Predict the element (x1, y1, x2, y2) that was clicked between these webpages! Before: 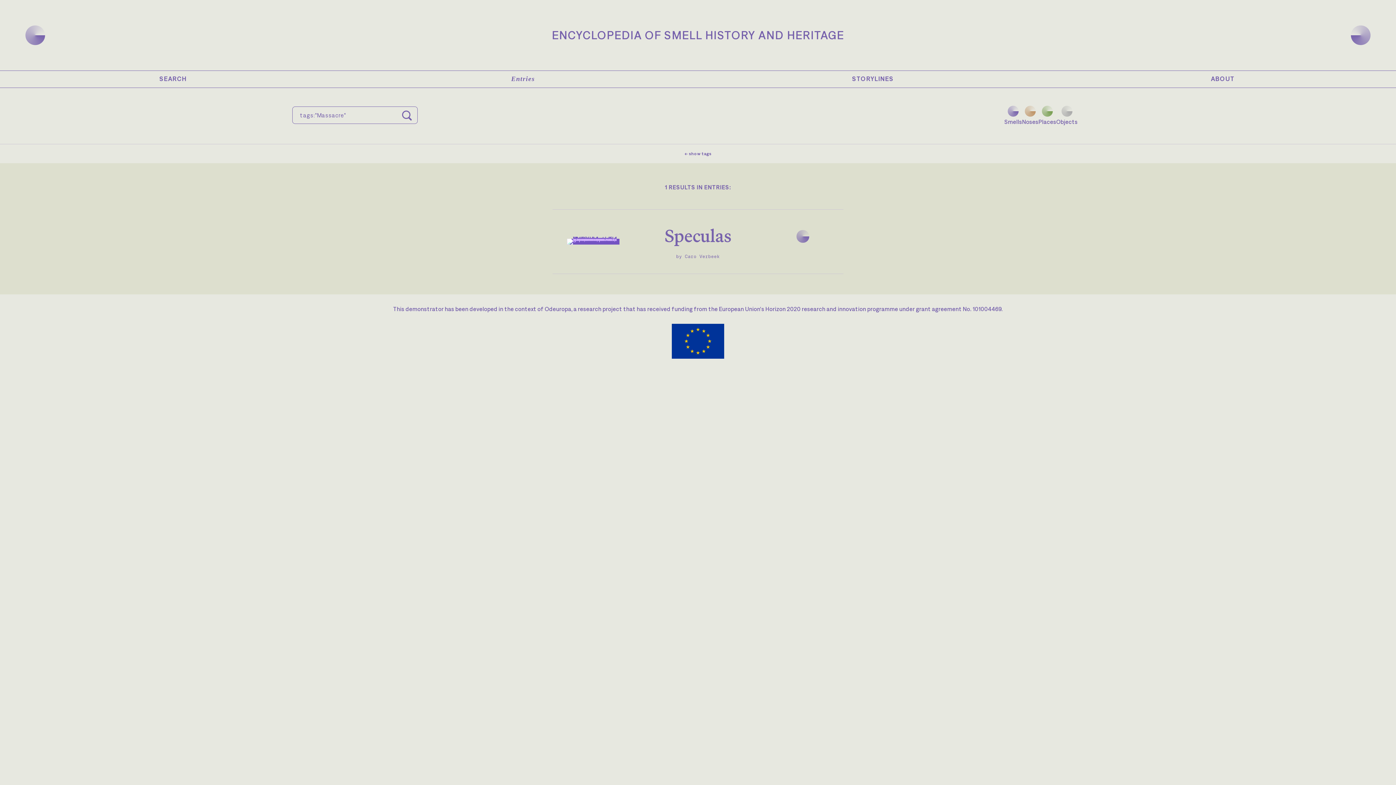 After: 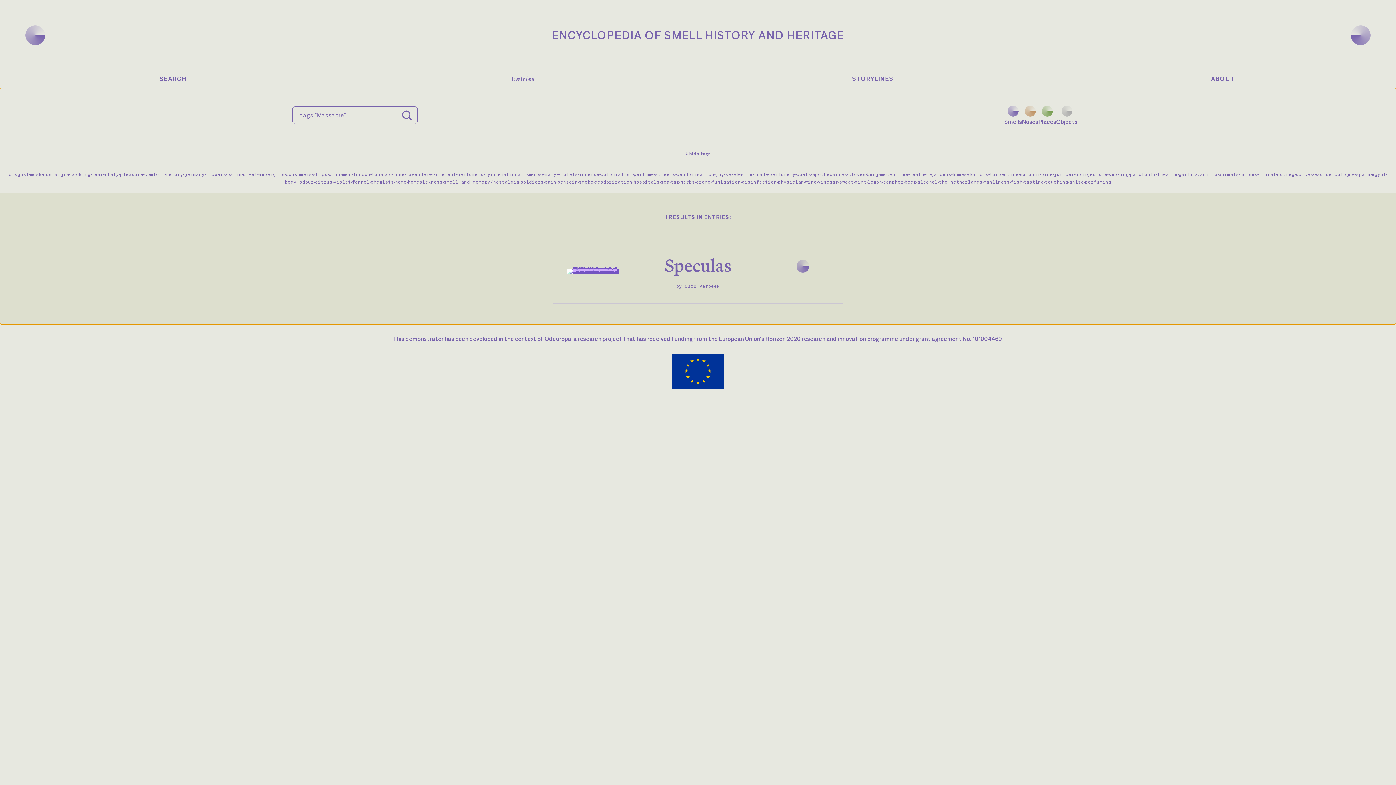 Action: bbox: (684, 151, 711, 156) label: ← show tags